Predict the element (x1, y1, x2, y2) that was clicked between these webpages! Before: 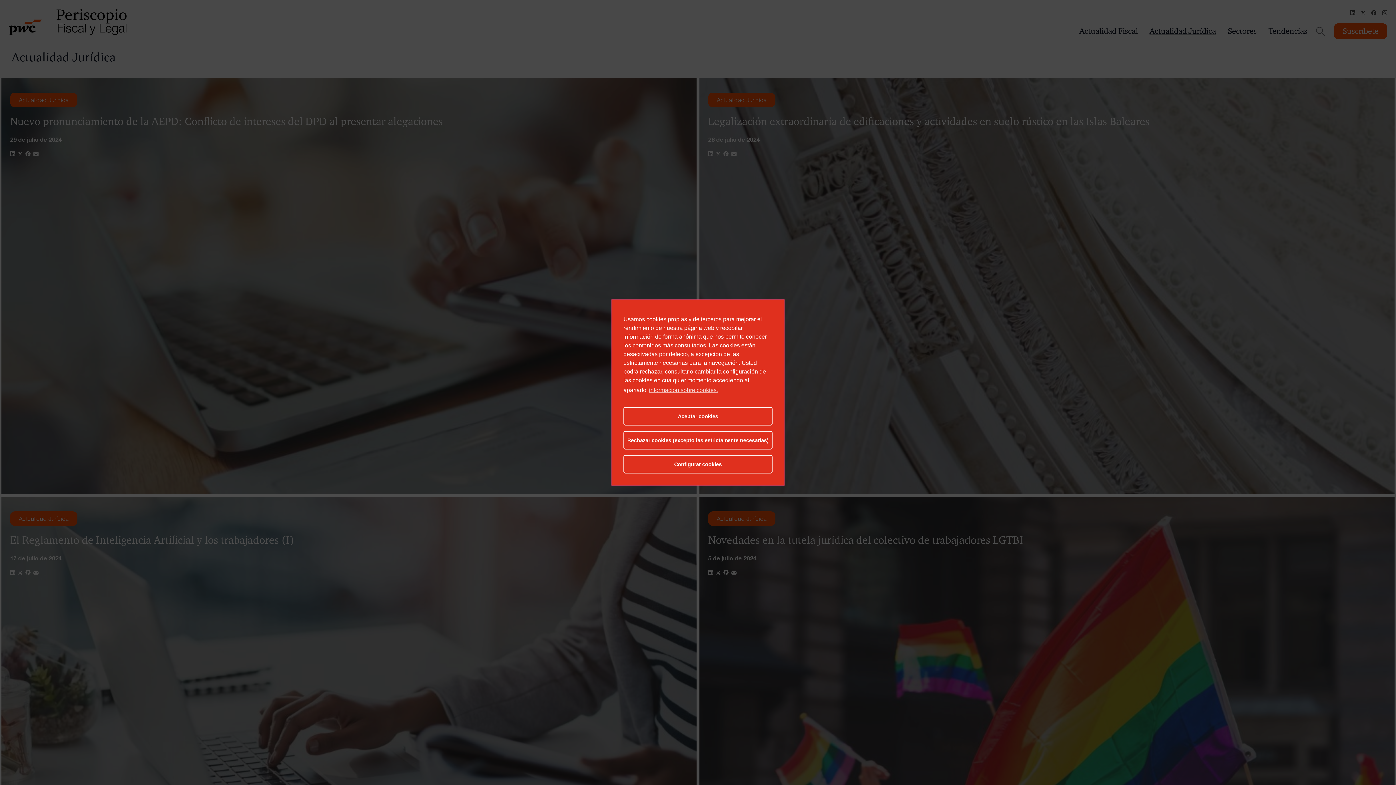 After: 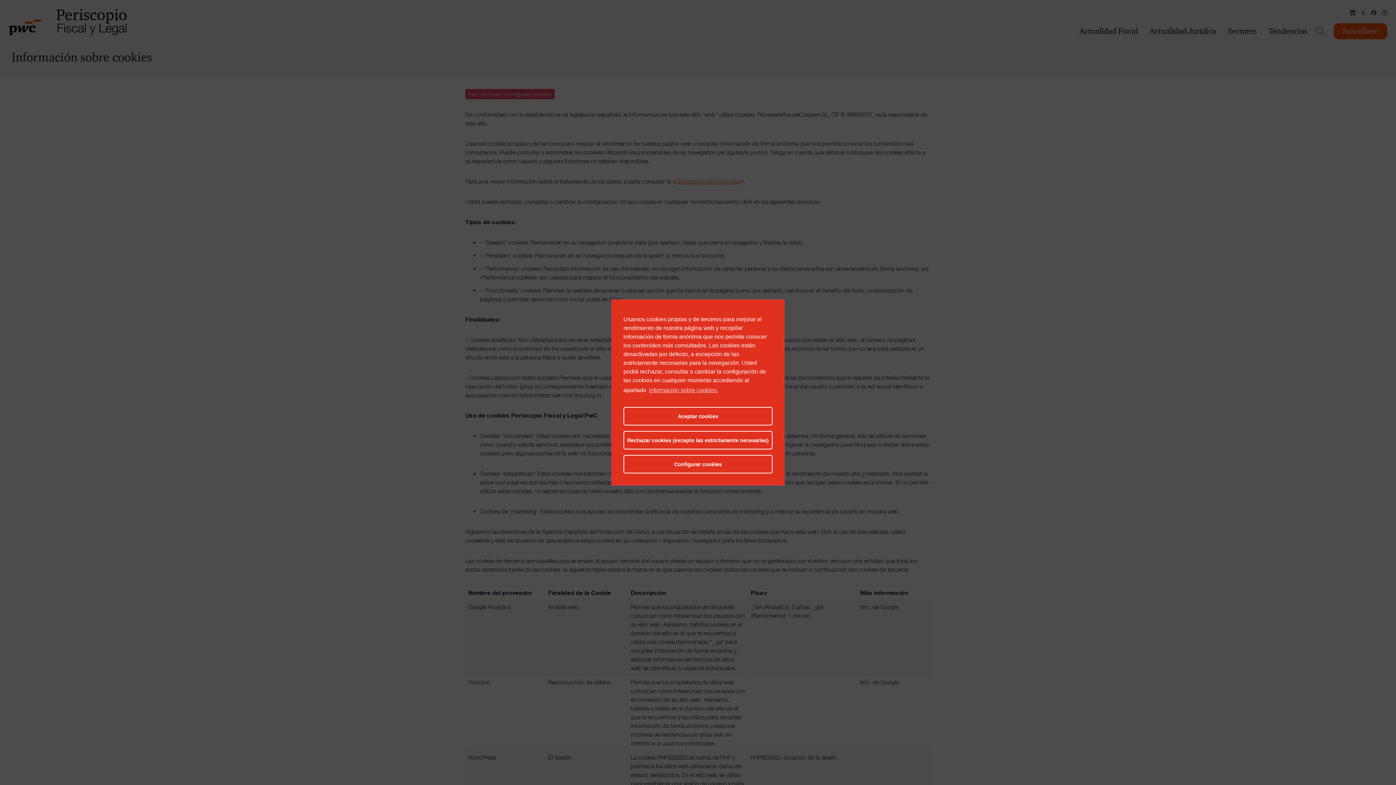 Action: bbox: (648, 385, 718, 396) label: información sobre cookies.